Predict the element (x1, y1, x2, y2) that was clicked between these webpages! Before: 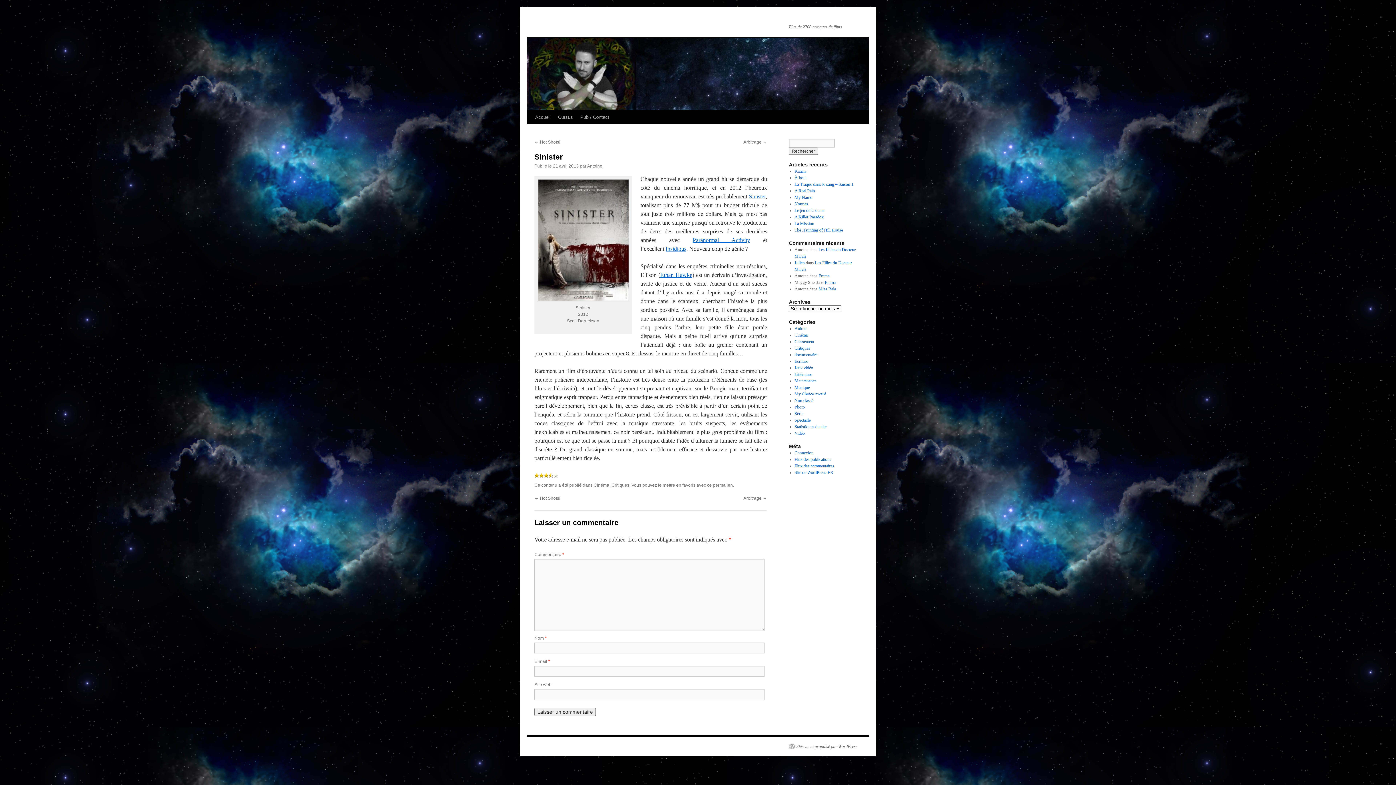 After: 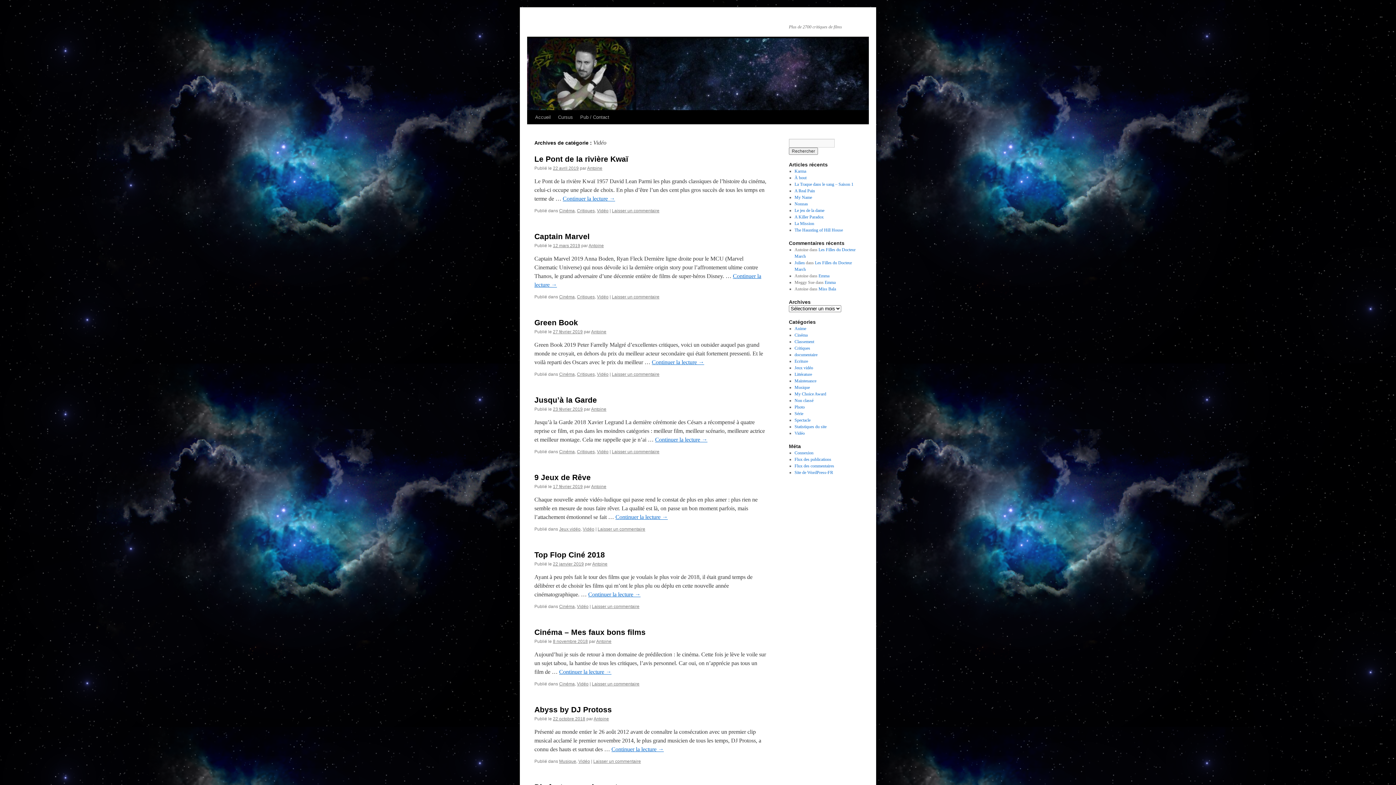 Action: bbox: (794, 430, 804, 436) label: Vidéo